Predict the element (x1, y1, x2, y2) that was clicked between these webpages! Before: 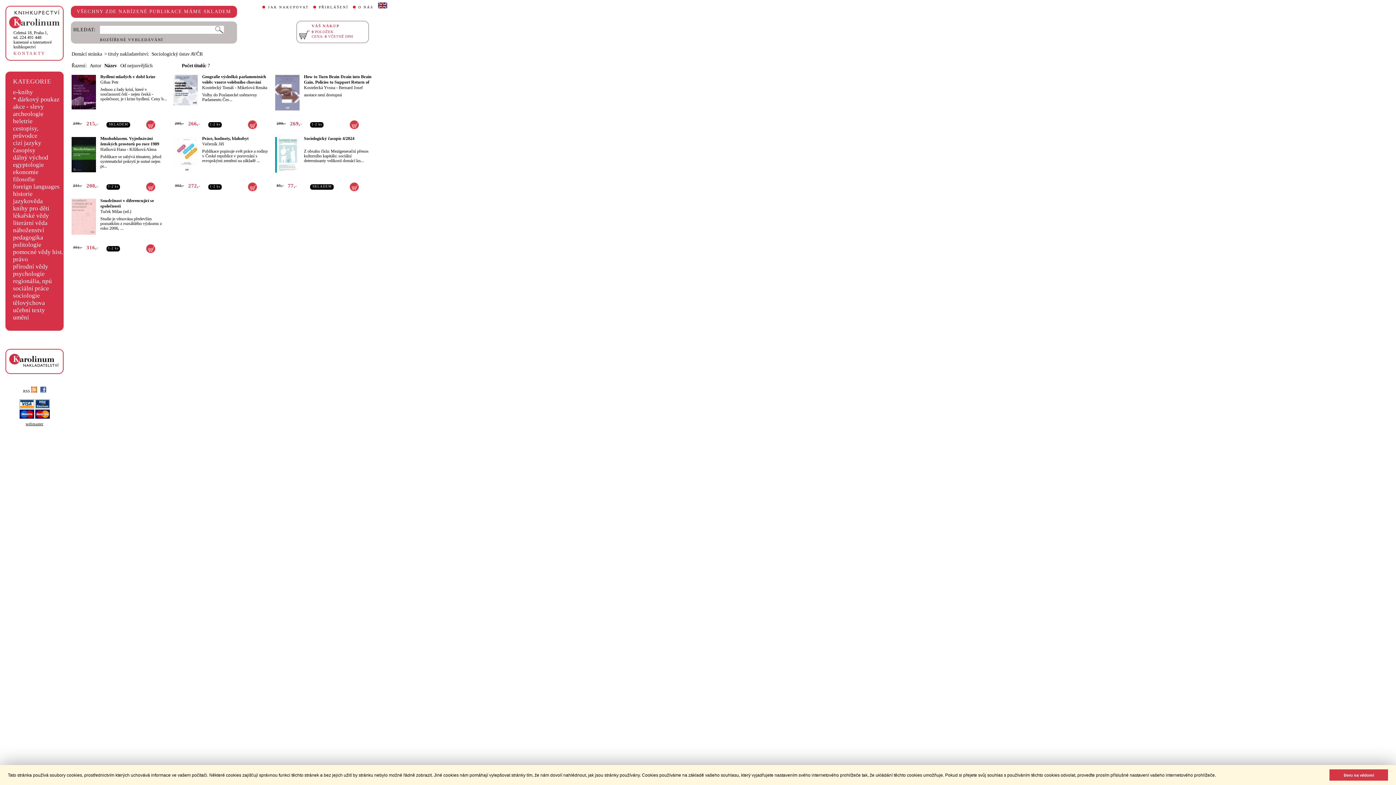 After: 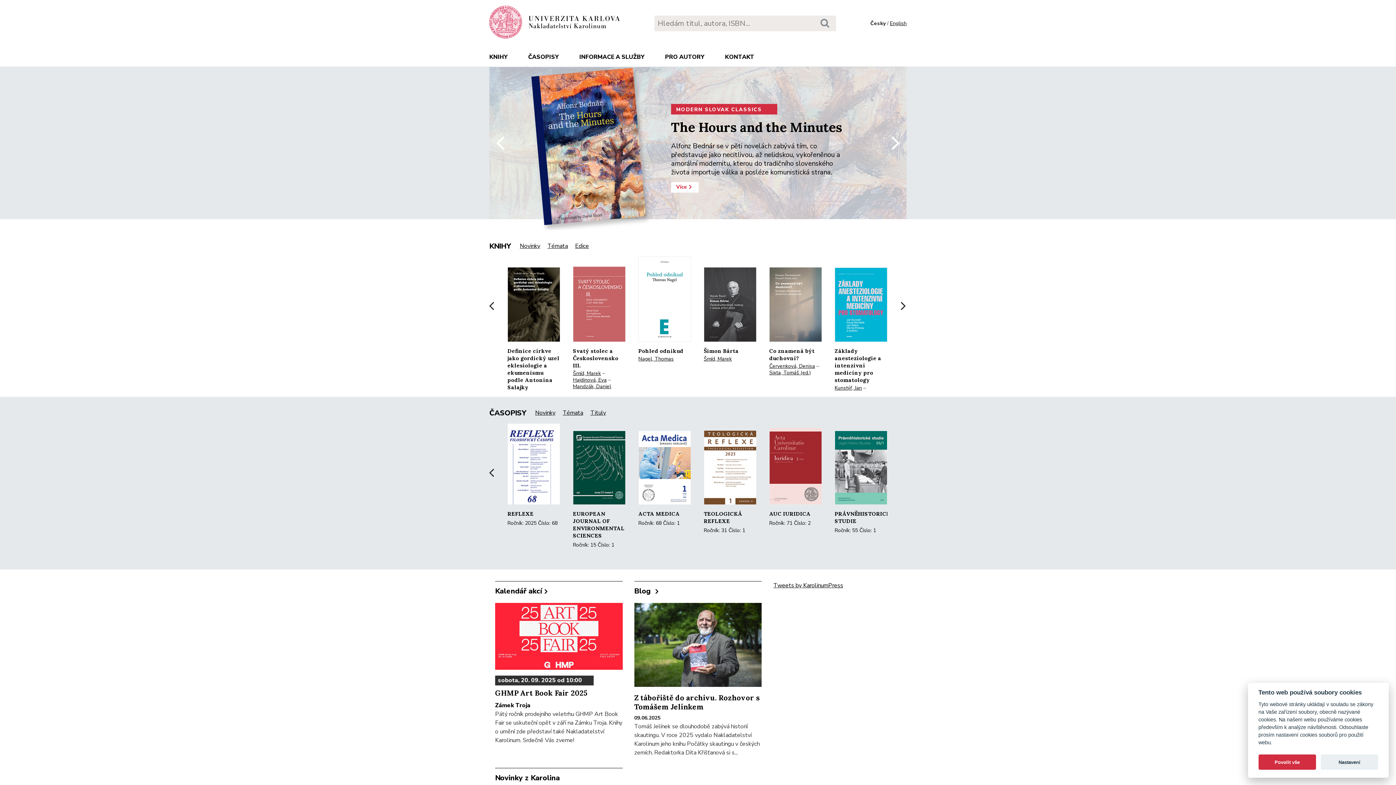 Action: bbox: (9, 365, 60, 370)